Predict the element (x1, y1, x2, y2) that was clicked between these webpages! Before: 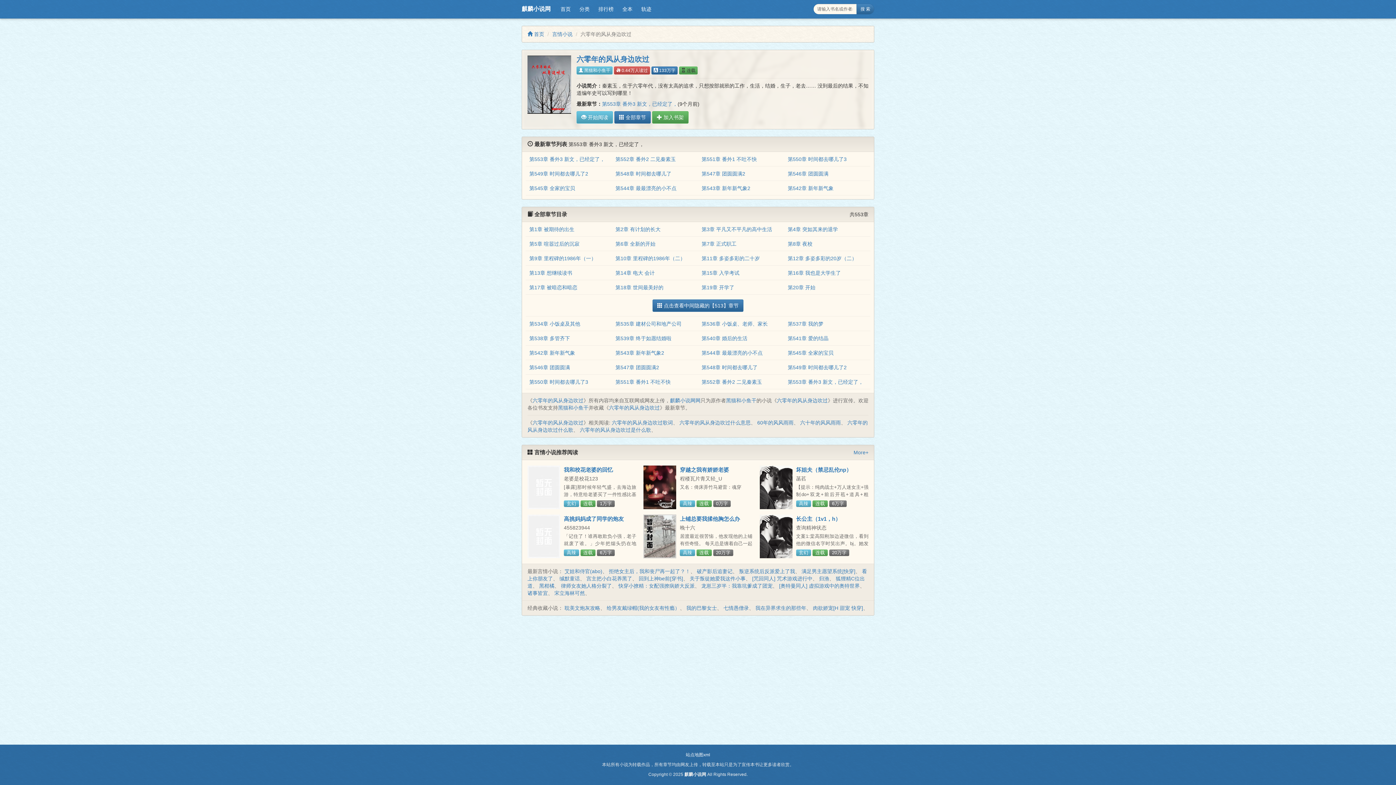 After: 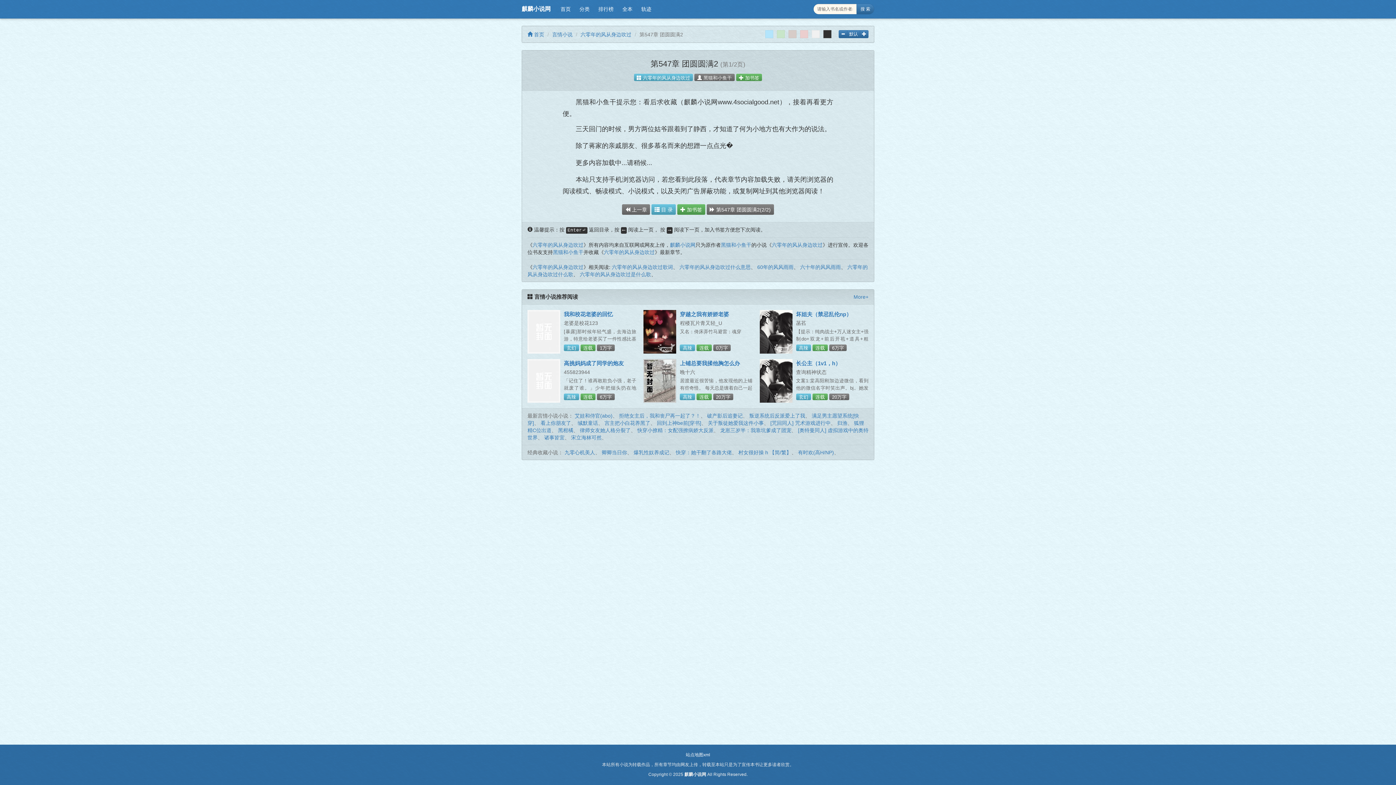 Action: bbox: (701, 171, 745, 176) label: 第547章 团圆圆满2